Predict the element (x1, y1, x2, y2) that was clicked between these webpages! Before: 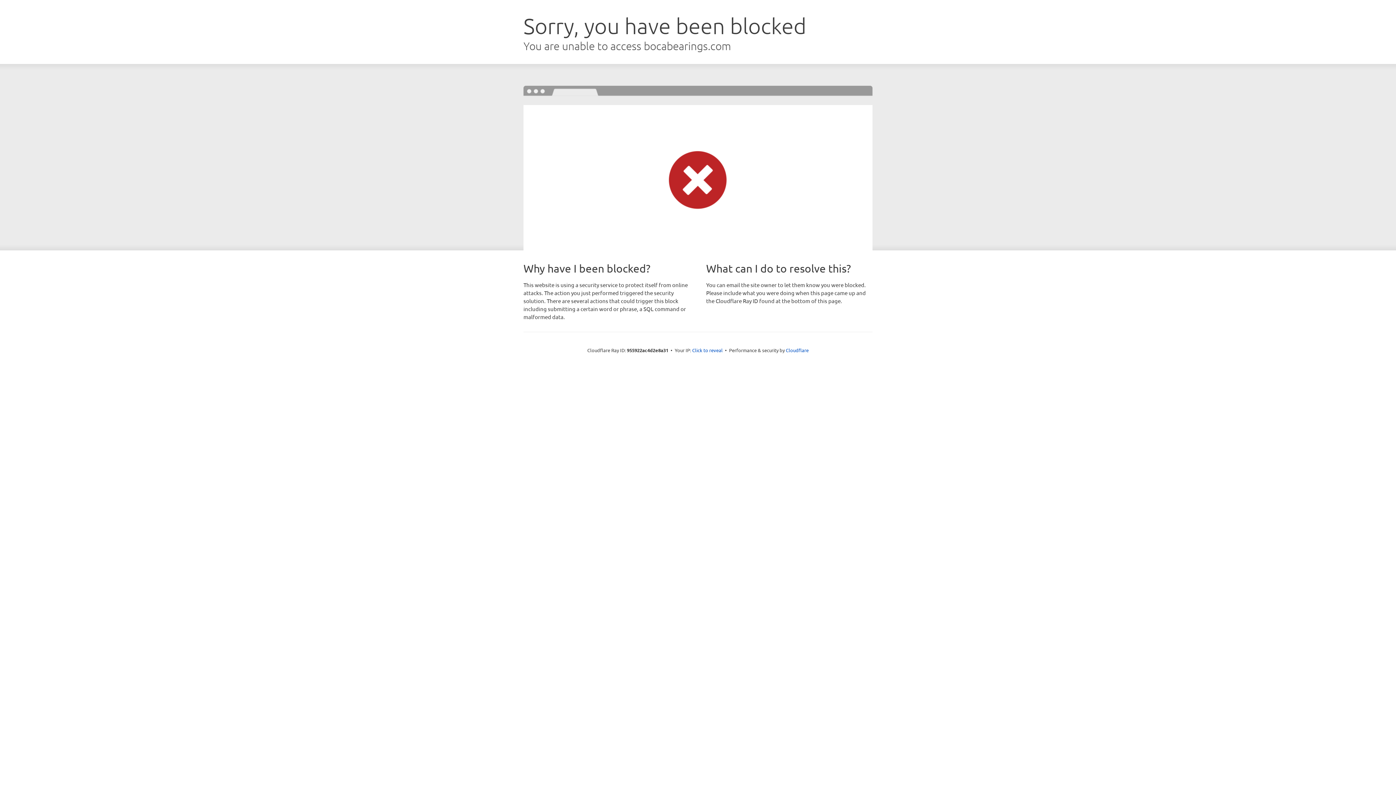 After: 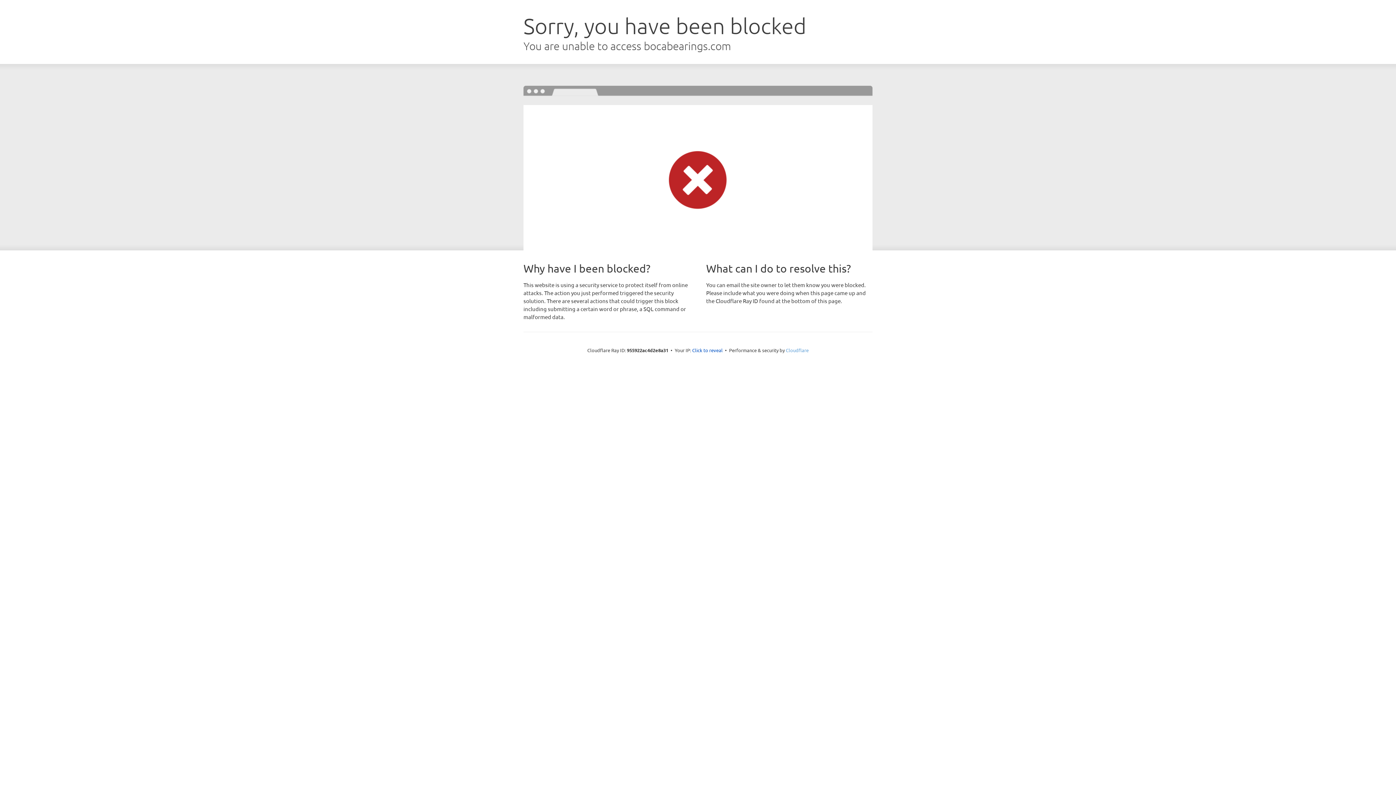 Action: bbox: (786, 347, 808, 353) label: Cloudflare